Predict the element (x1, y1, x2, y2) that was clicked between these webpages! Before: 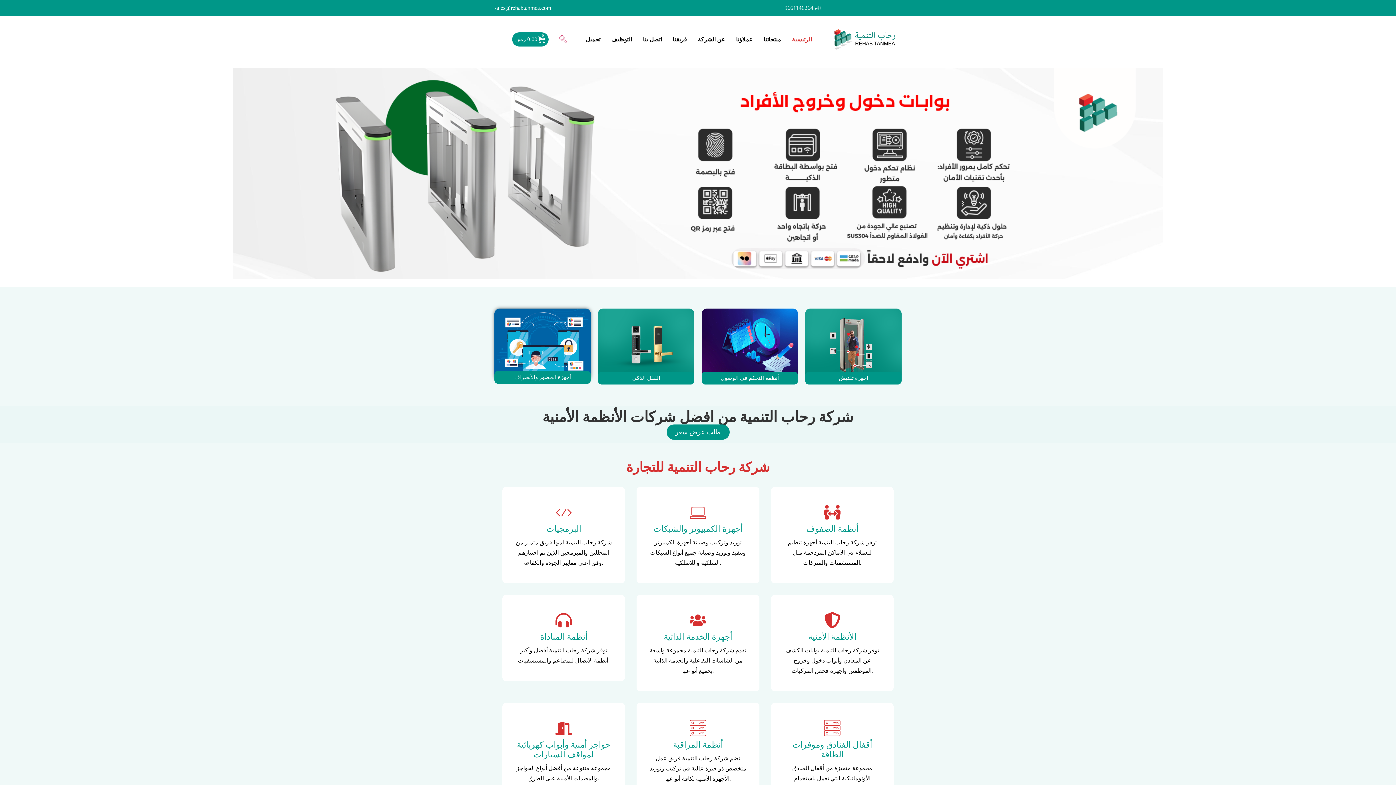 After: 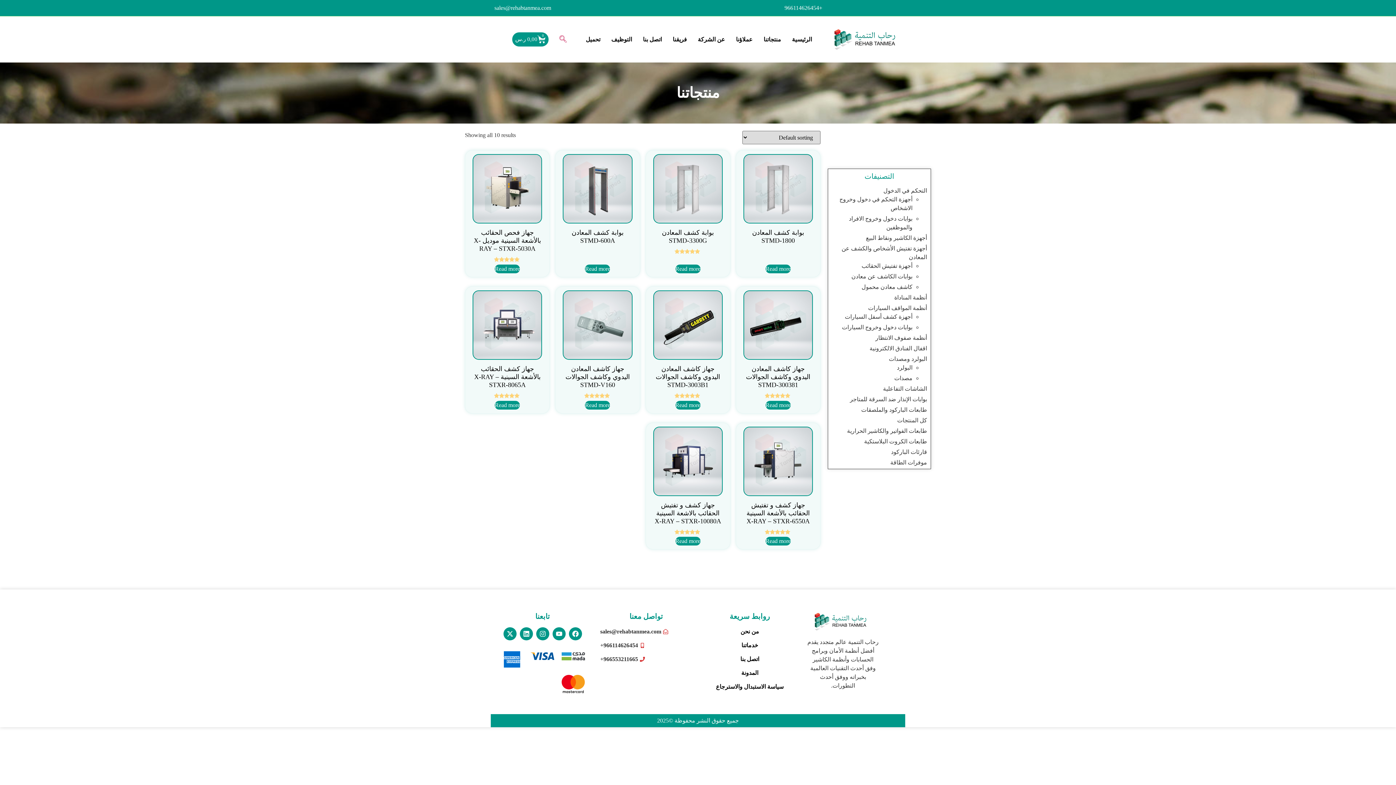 Action: bbox: (805, 372, 901, 384) label: اجهزة تفتيش